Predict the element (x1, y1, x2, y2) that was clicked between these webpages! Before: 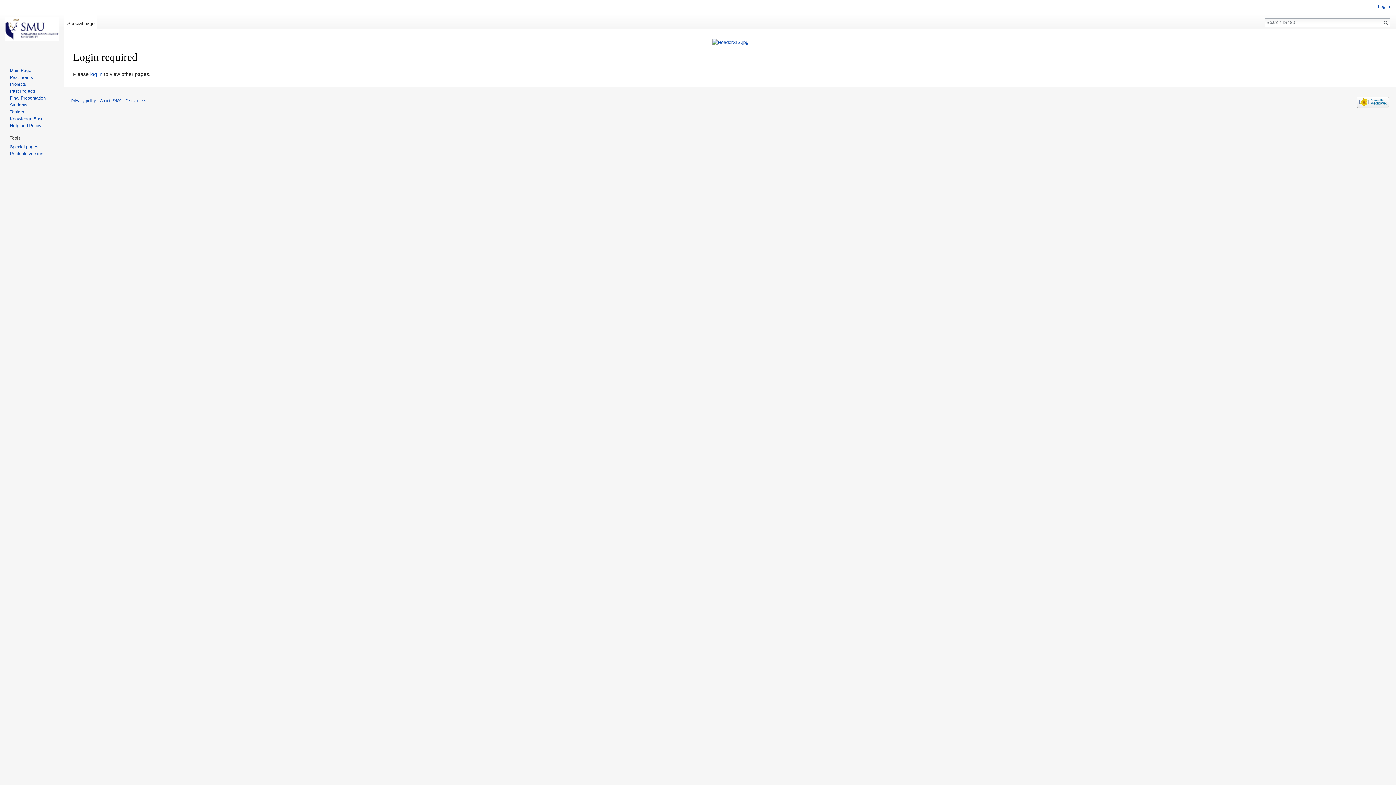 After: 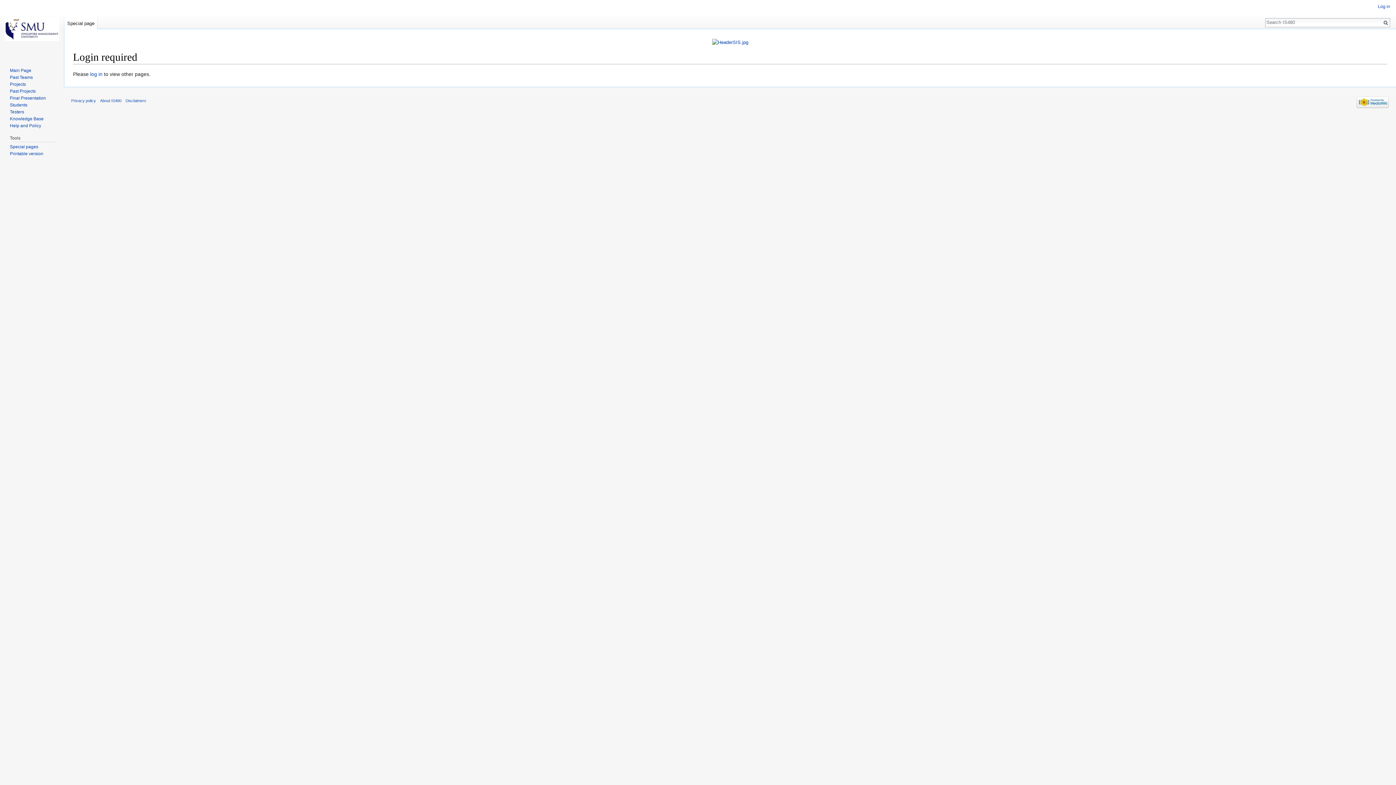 Action: bbox: (9, 95, 45, 100) label: Final Presentation